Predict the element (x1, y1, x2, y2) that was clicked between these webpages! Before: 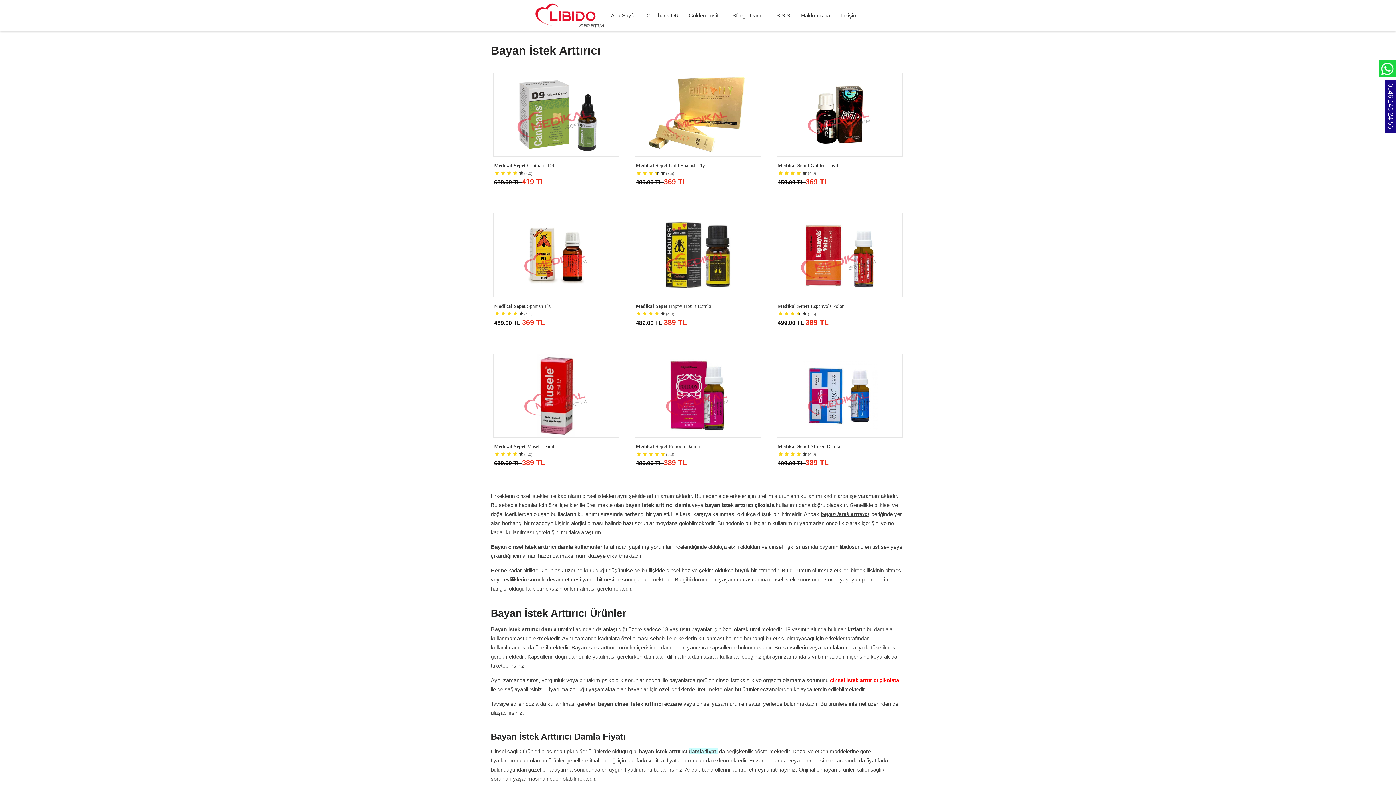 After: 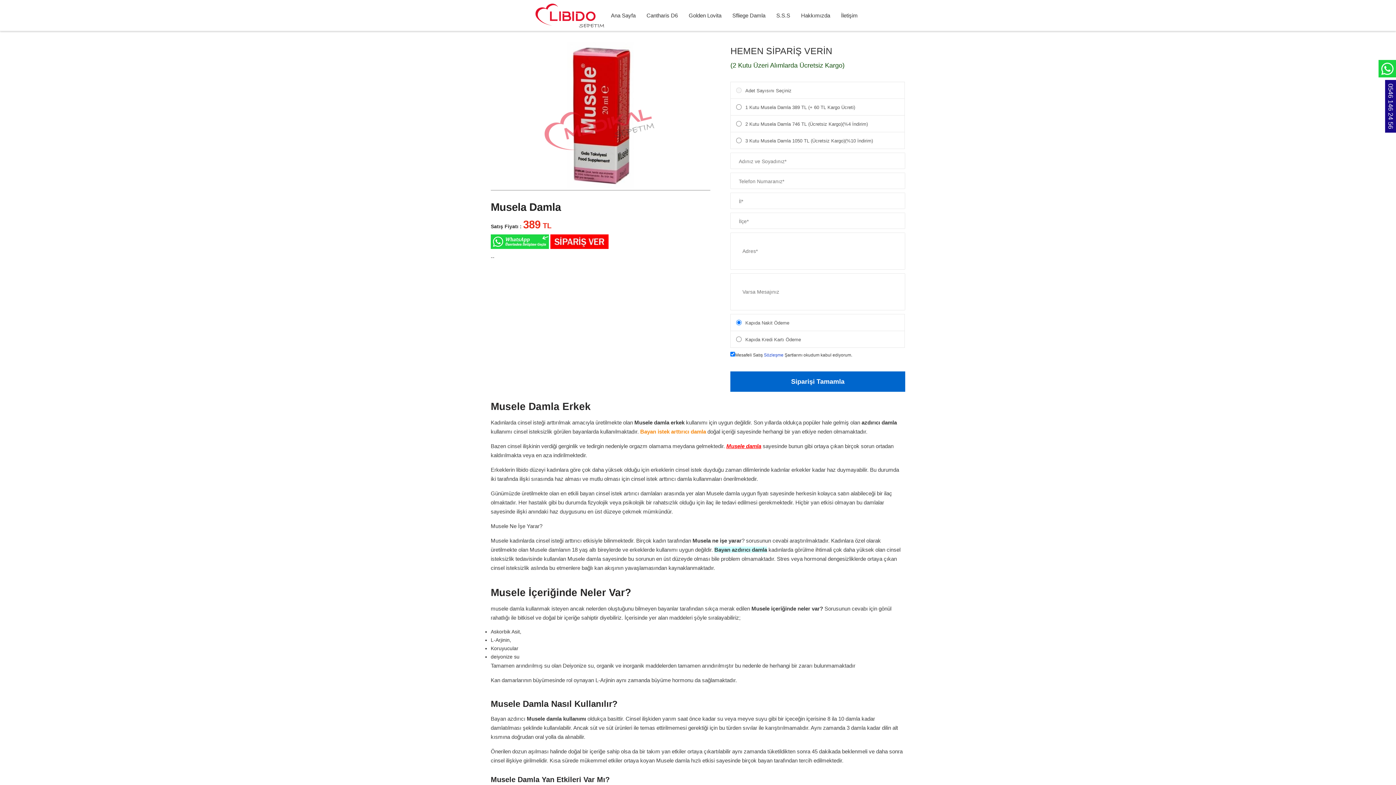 Action: bbox: (493, 392, 618, 398)